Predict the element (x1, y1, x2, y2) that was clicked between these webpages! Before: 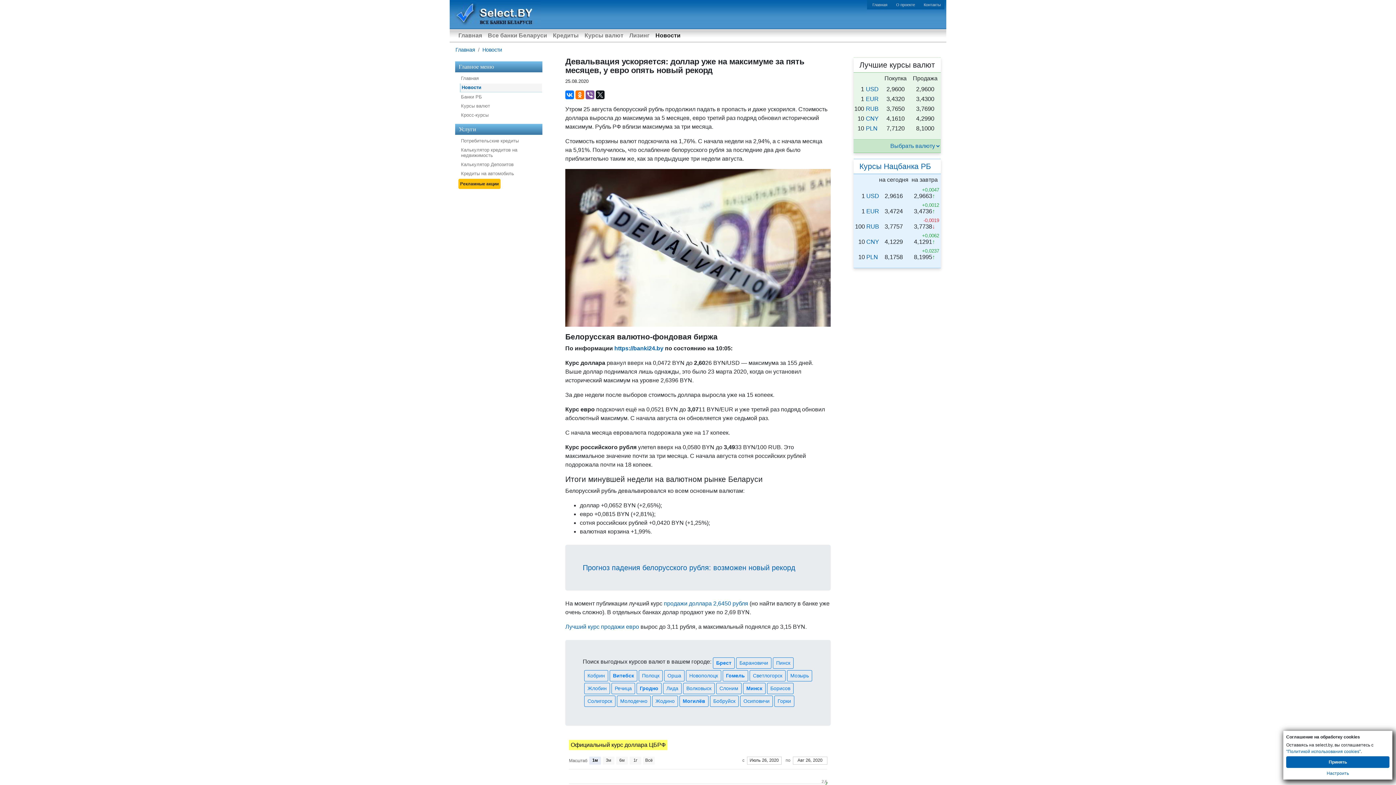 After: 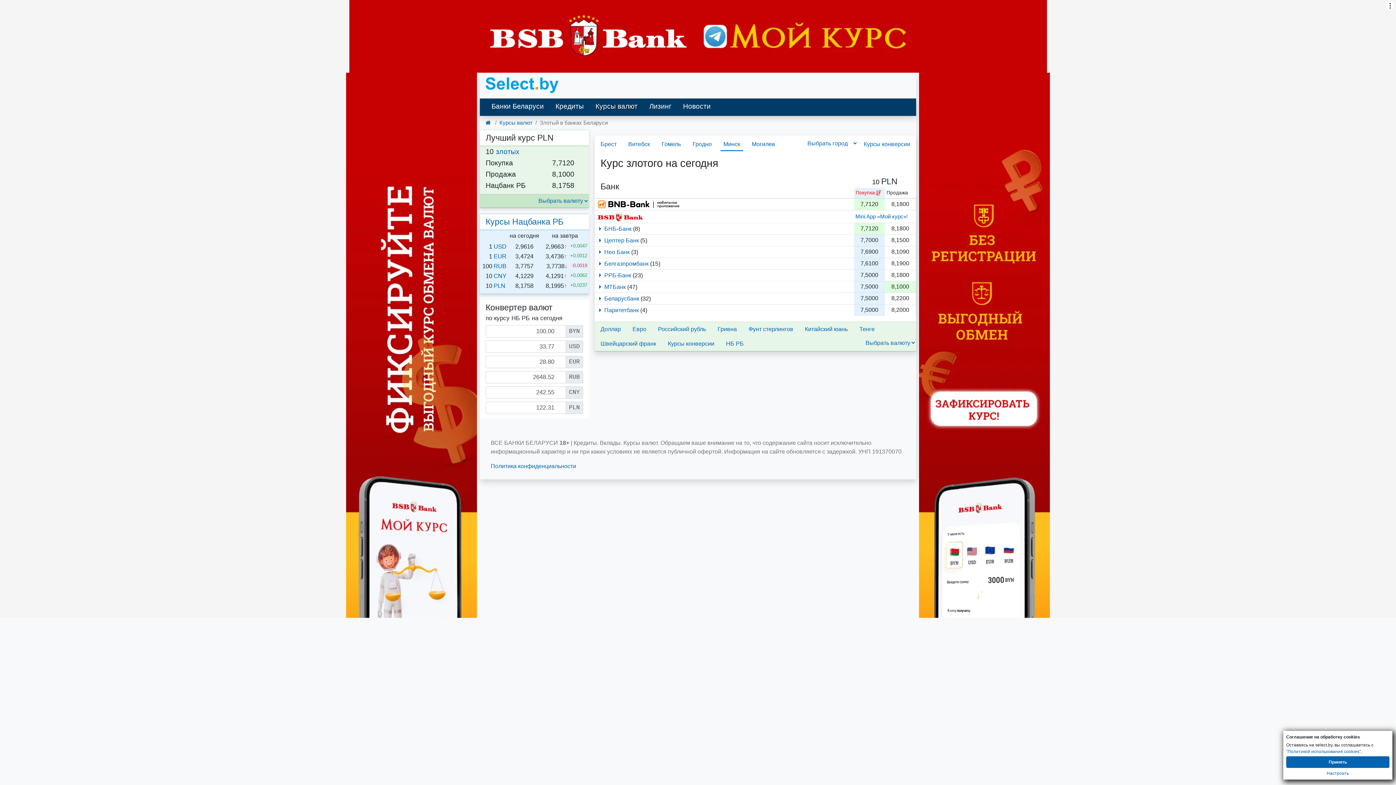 Action: label: PLN bbox: (866, 125, 877, 132)